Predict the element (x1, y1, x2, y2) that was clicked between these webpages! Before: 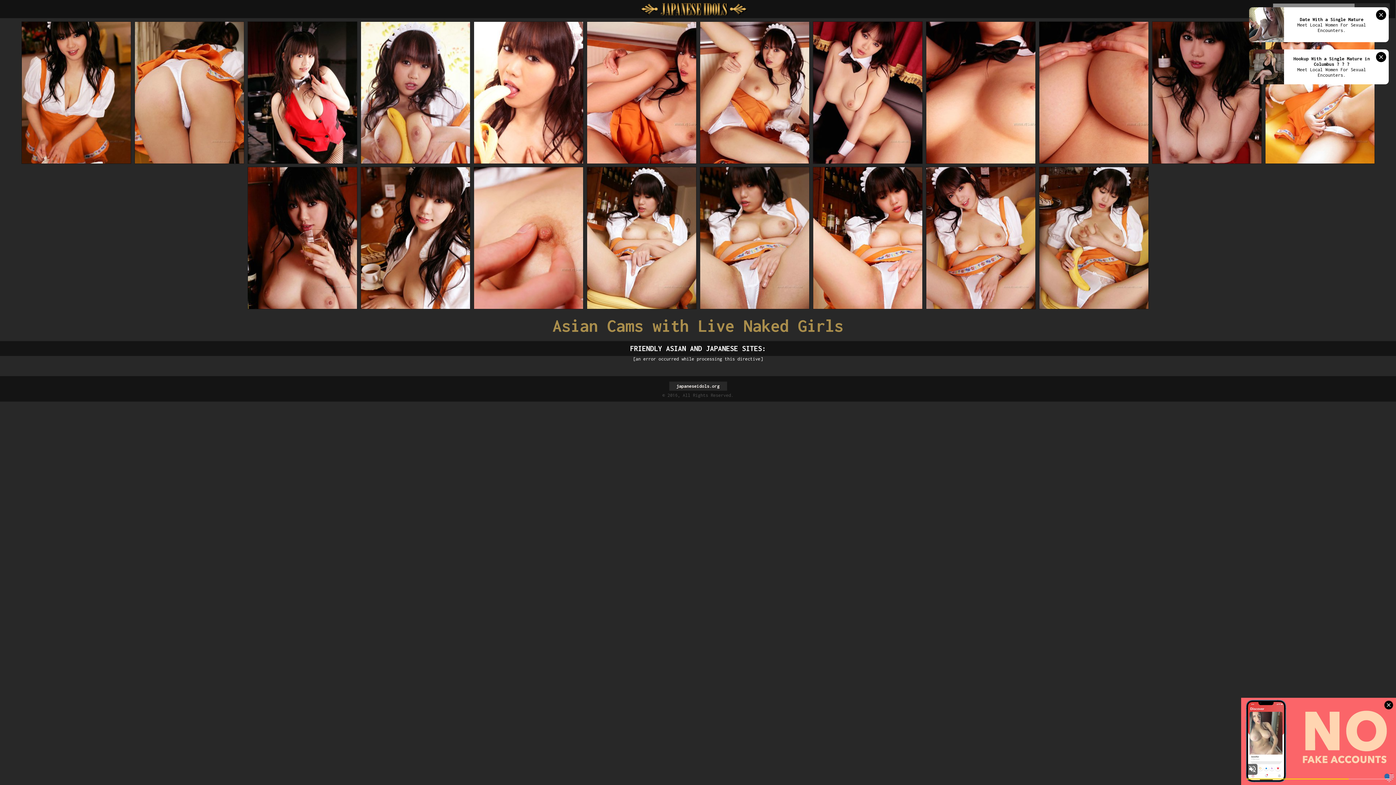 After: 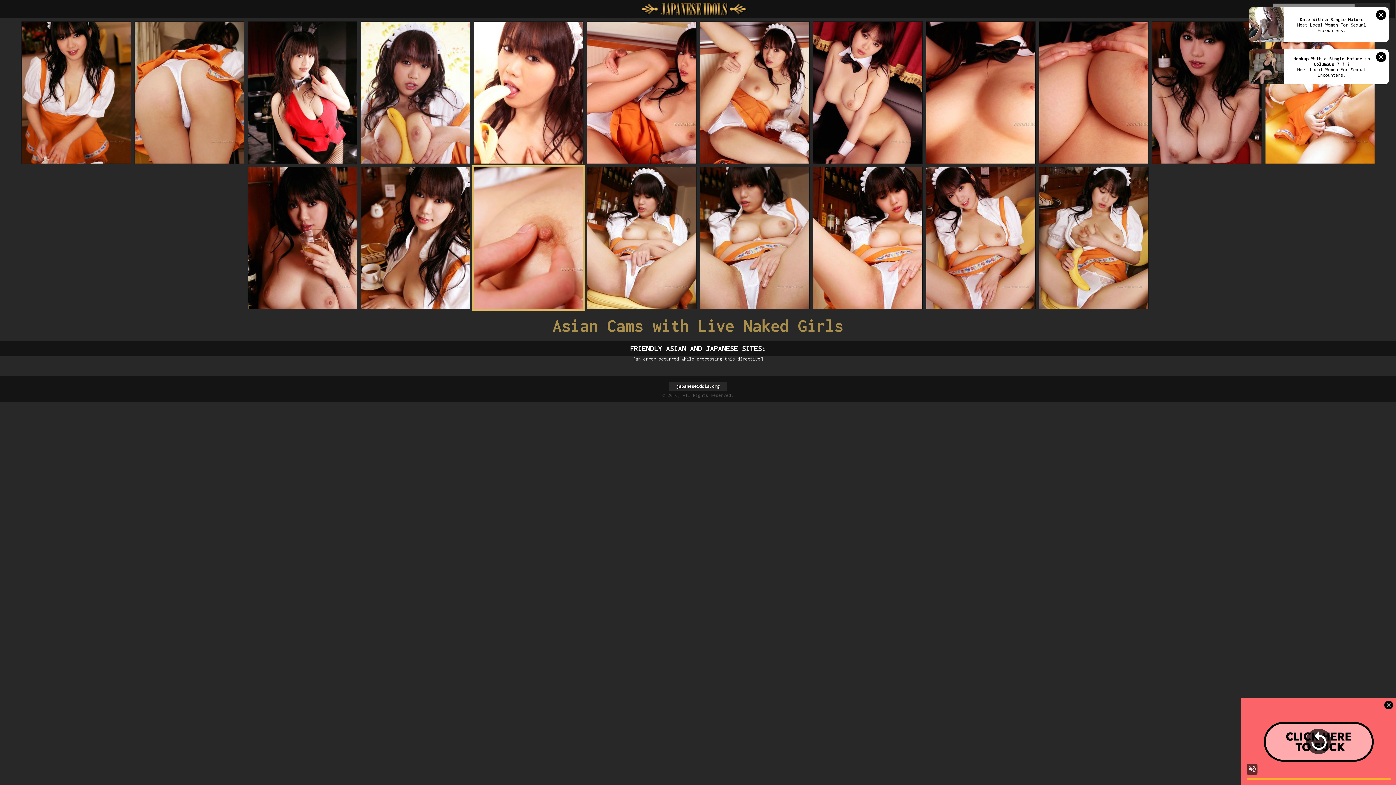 Action: bbox: (474, 167, 583, 309)